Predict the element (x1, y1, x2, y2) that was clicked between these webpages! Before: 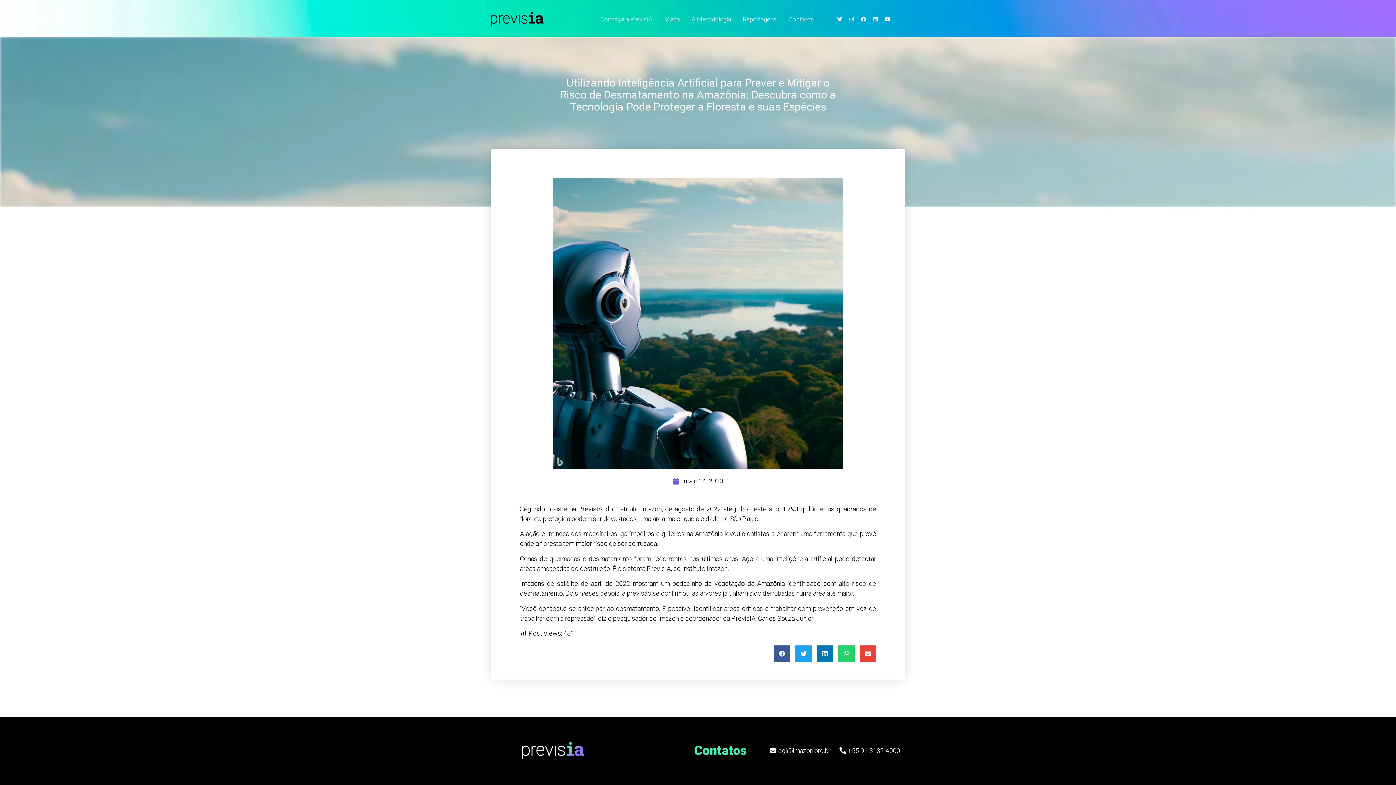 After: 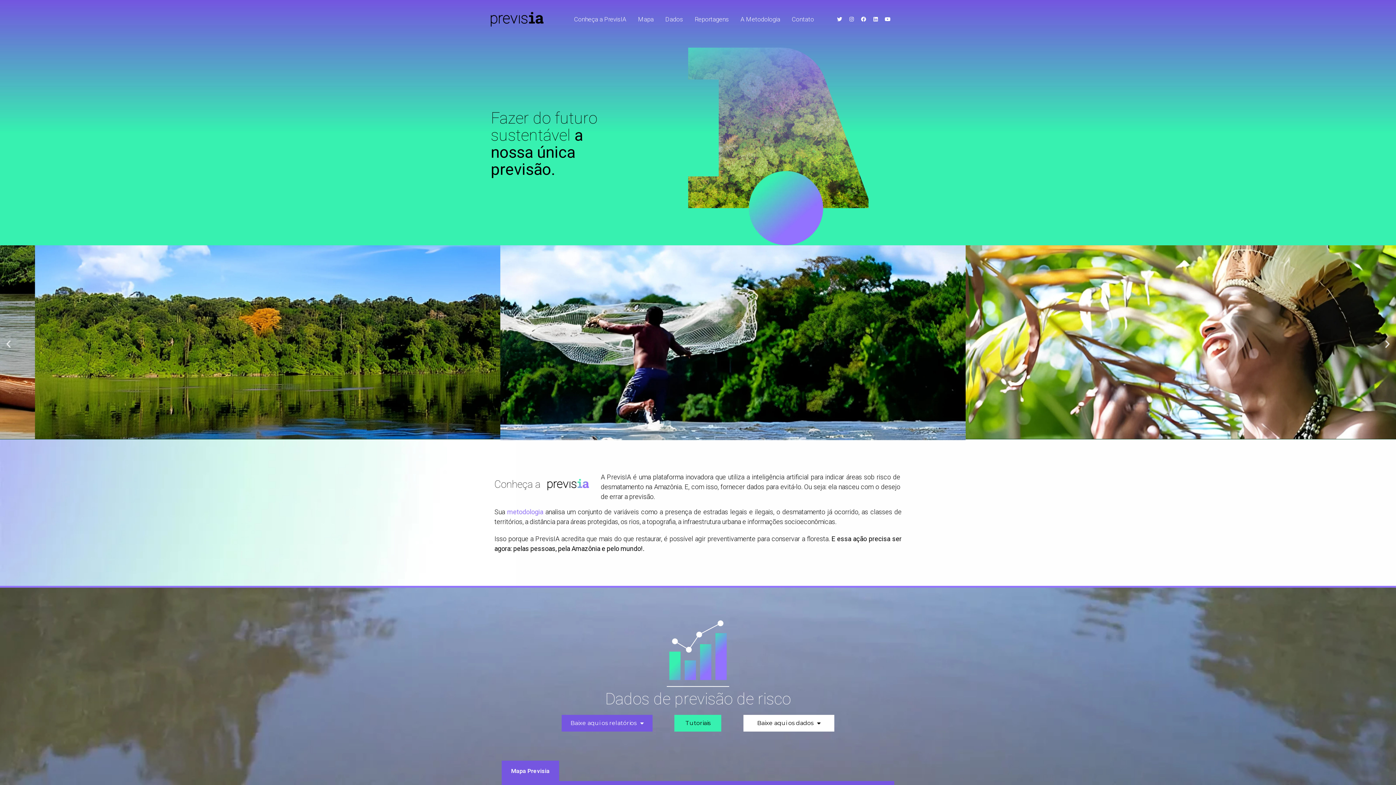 Action: bbox: (494, 742, 611, 759)